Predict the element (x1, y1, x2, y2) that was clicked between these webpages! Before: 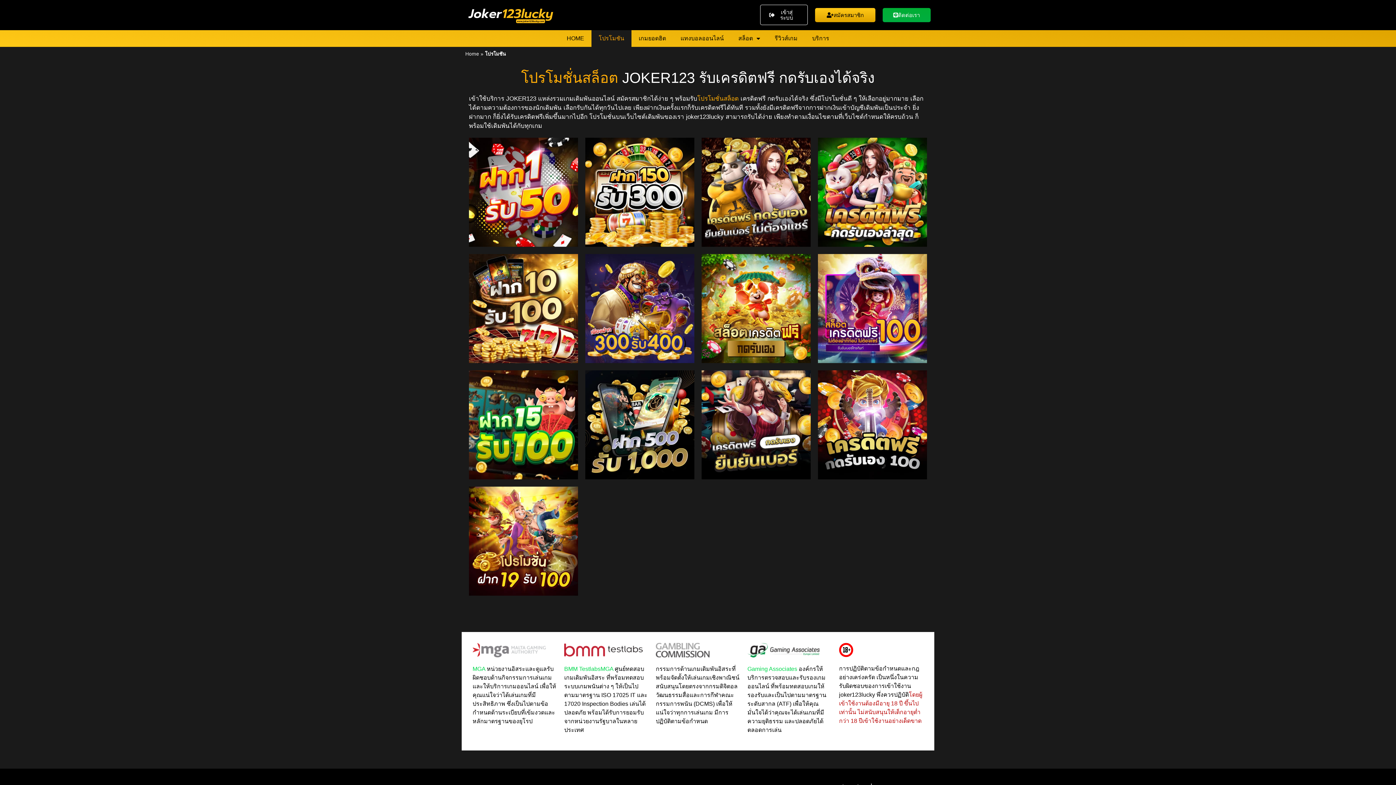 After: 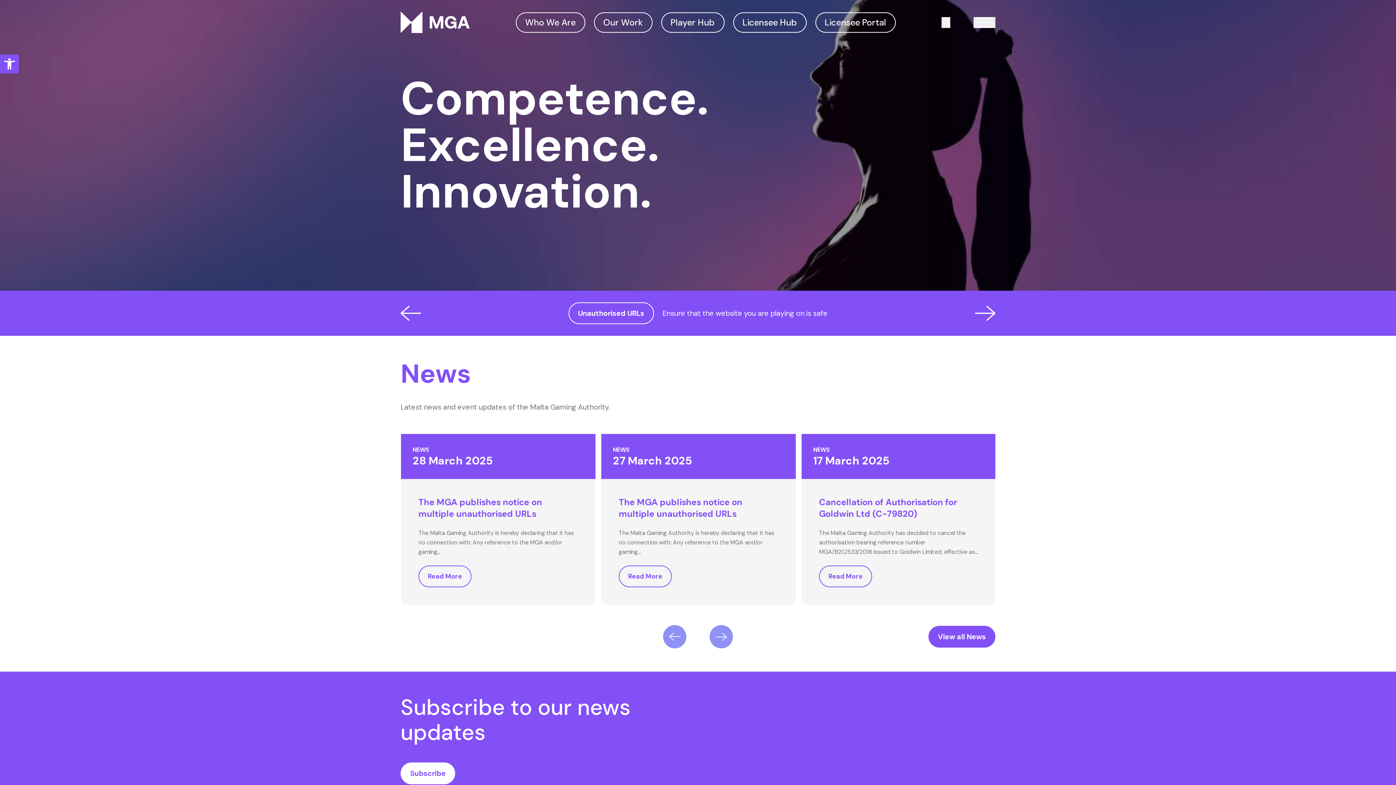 Action: bbox: (472, 666, 485, 672) label: MGA